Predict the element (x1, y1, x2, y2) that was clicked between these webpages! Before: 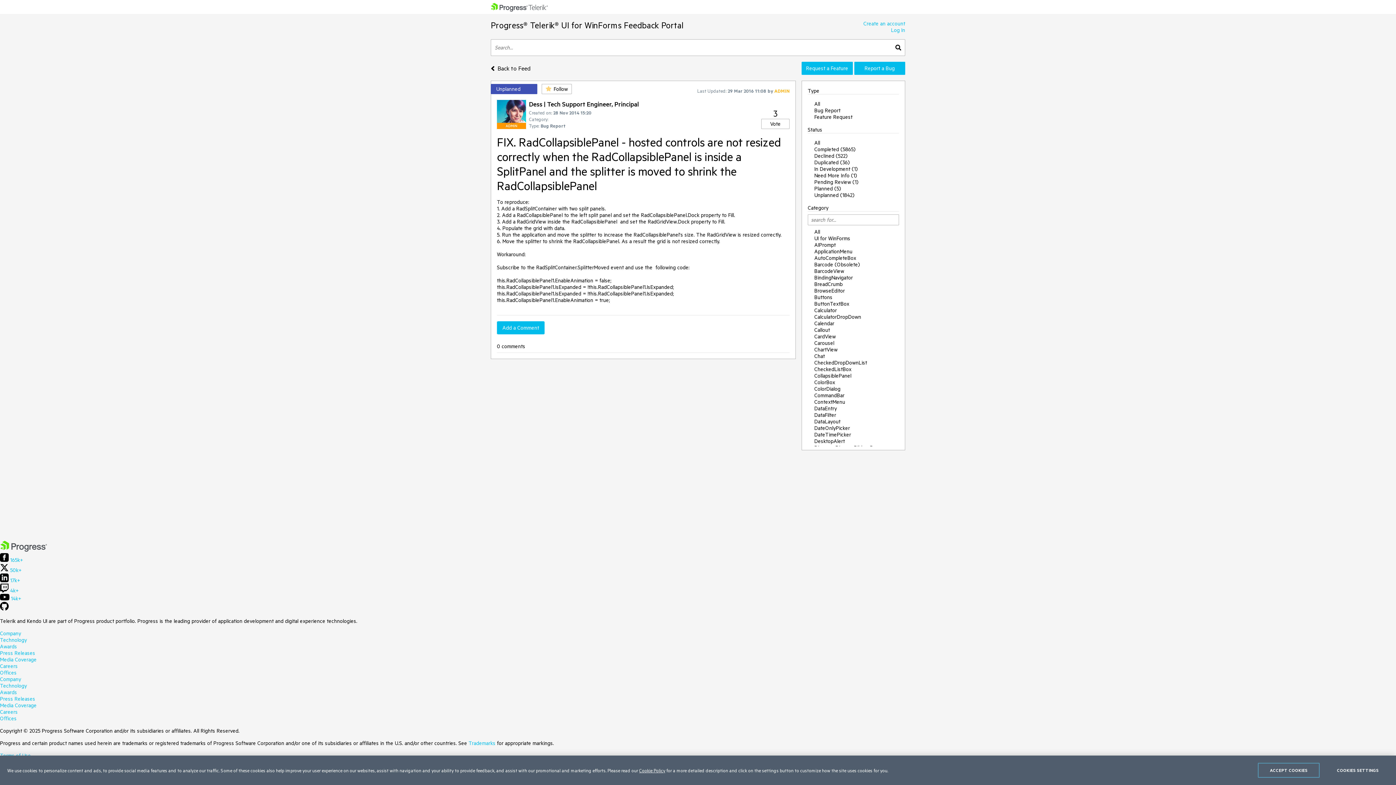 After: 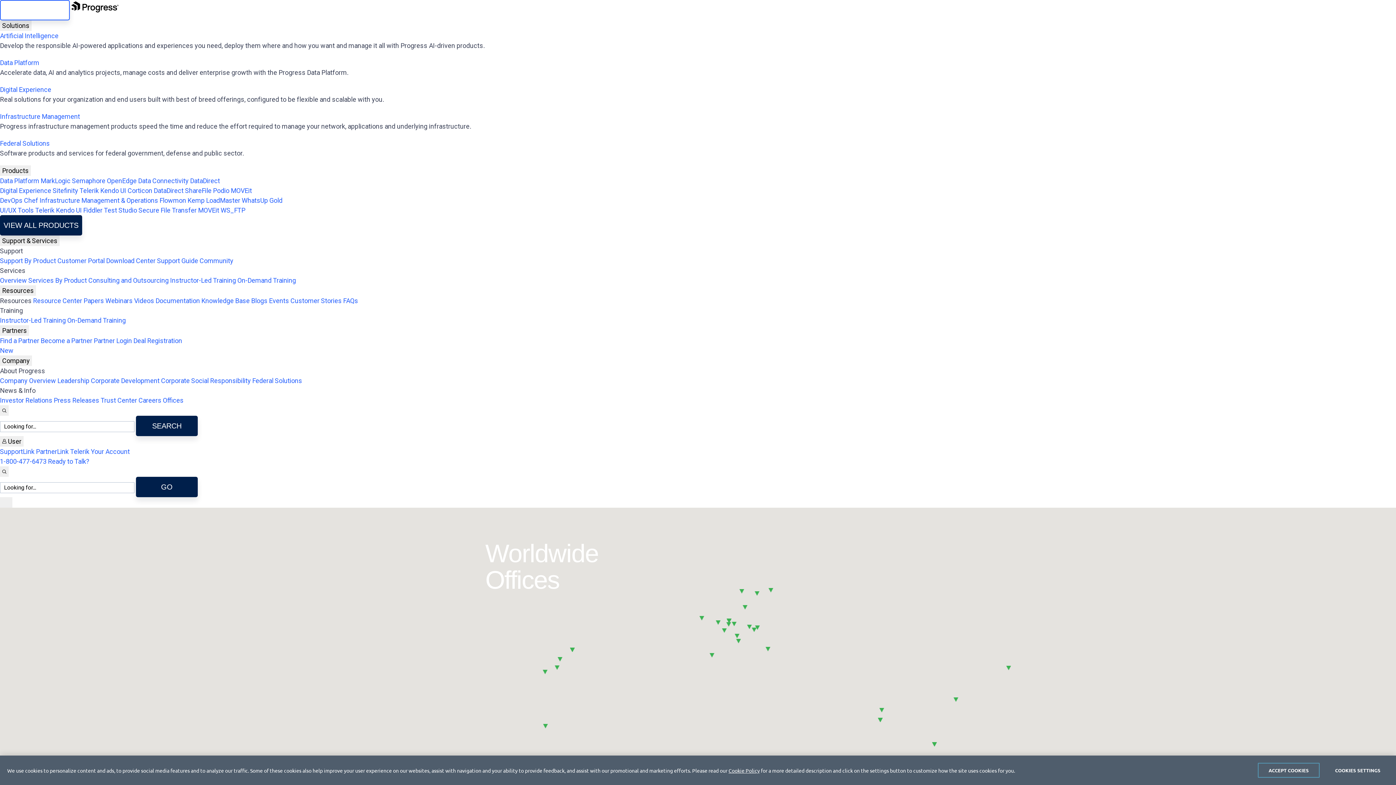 Action: label: Offices bbox: (0, 669, 16, 676)